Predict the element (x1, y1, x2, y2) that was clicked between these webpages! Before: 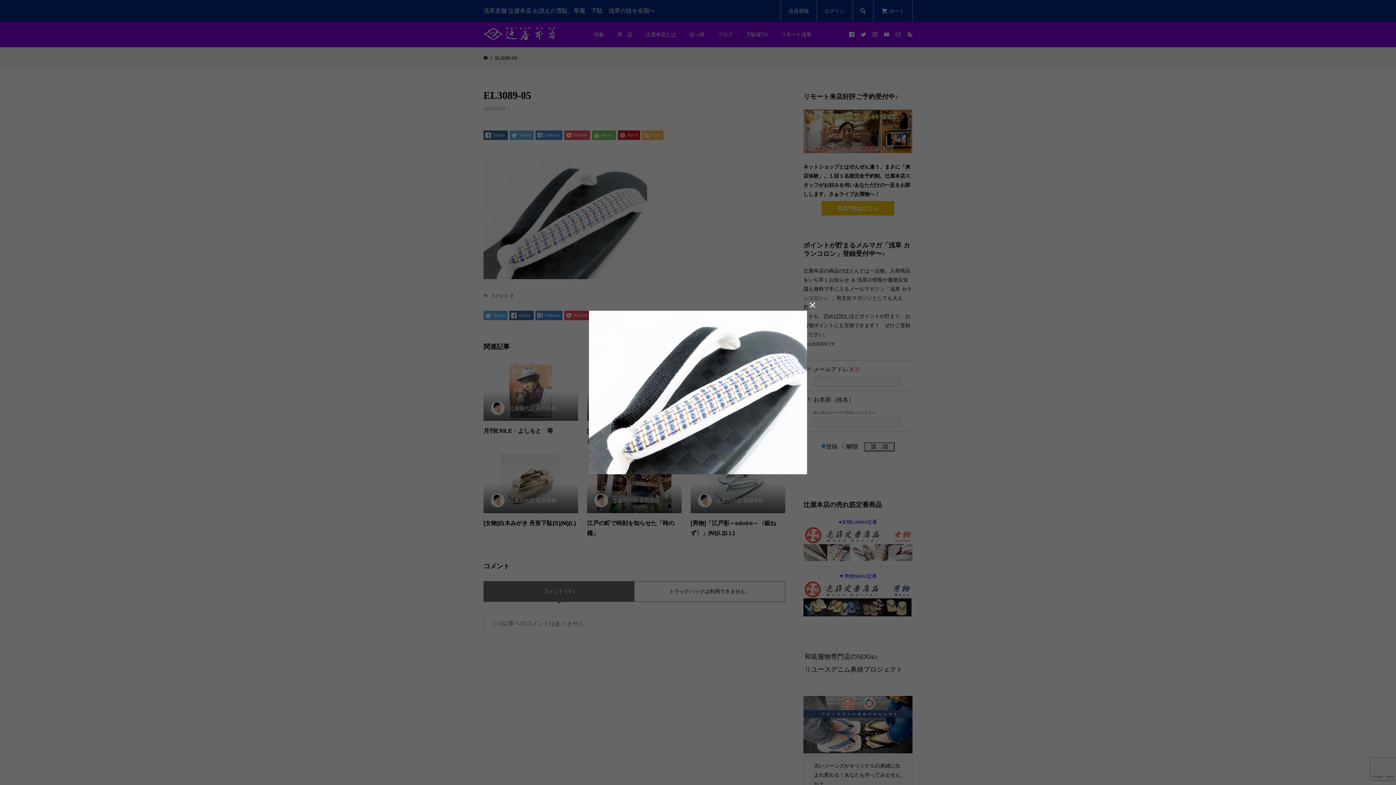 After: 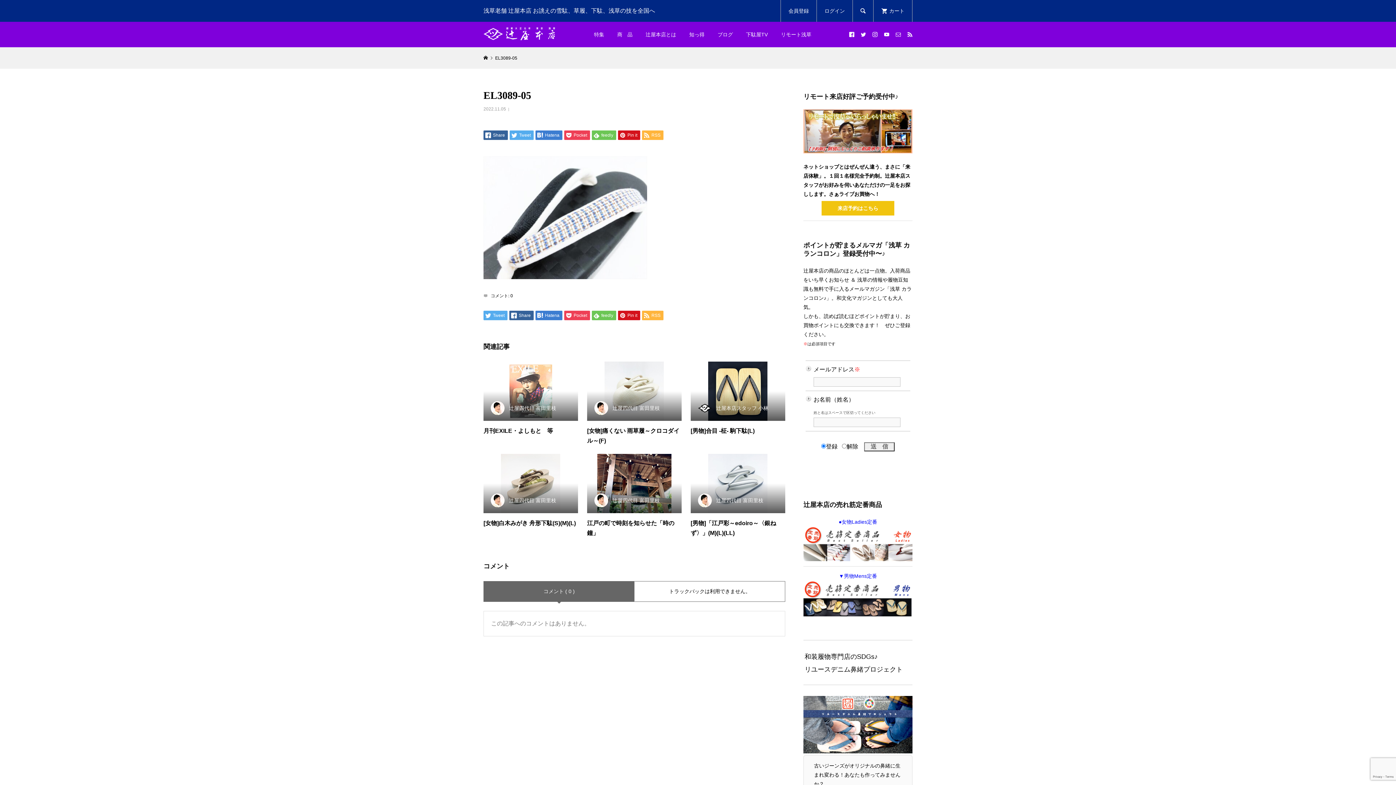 Action: label:  bbox: (807, 300, 818, 310)